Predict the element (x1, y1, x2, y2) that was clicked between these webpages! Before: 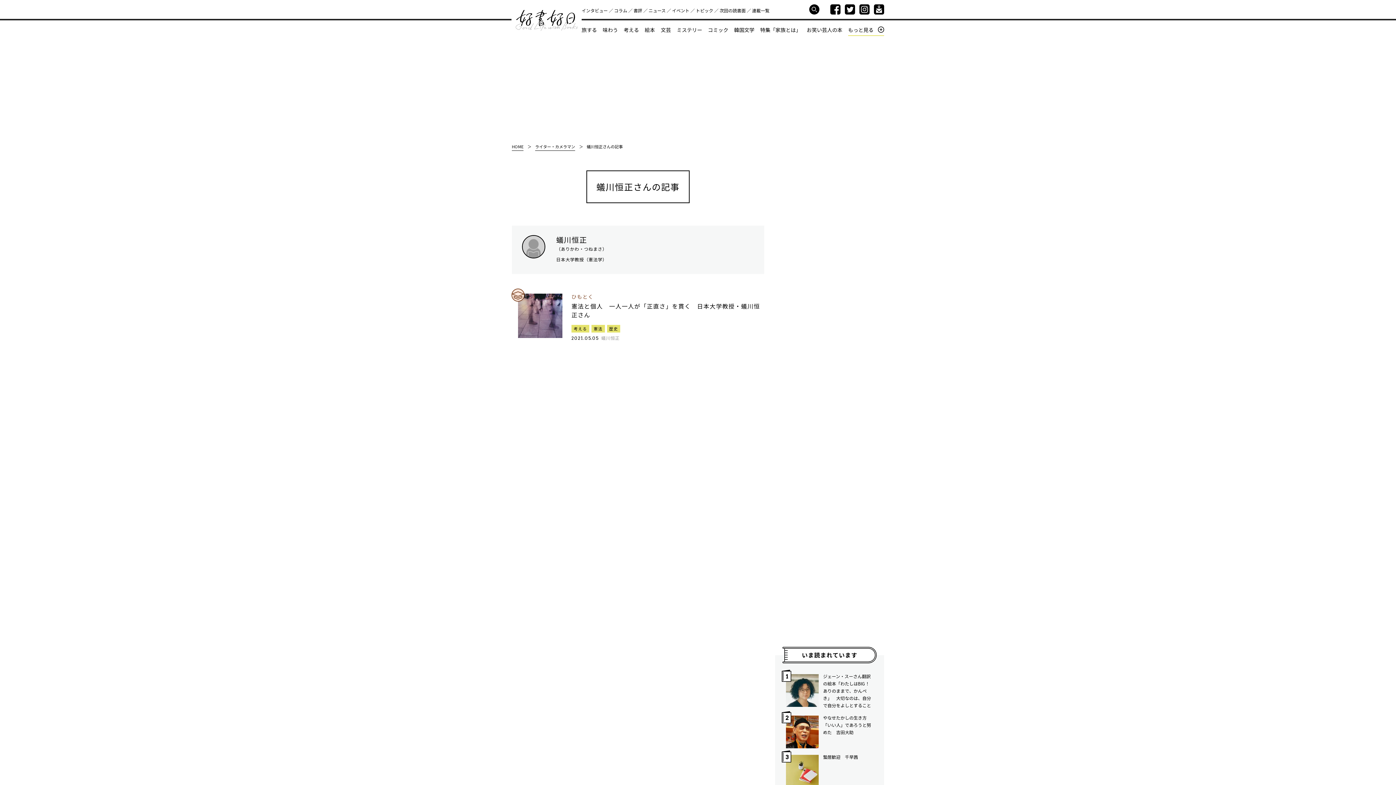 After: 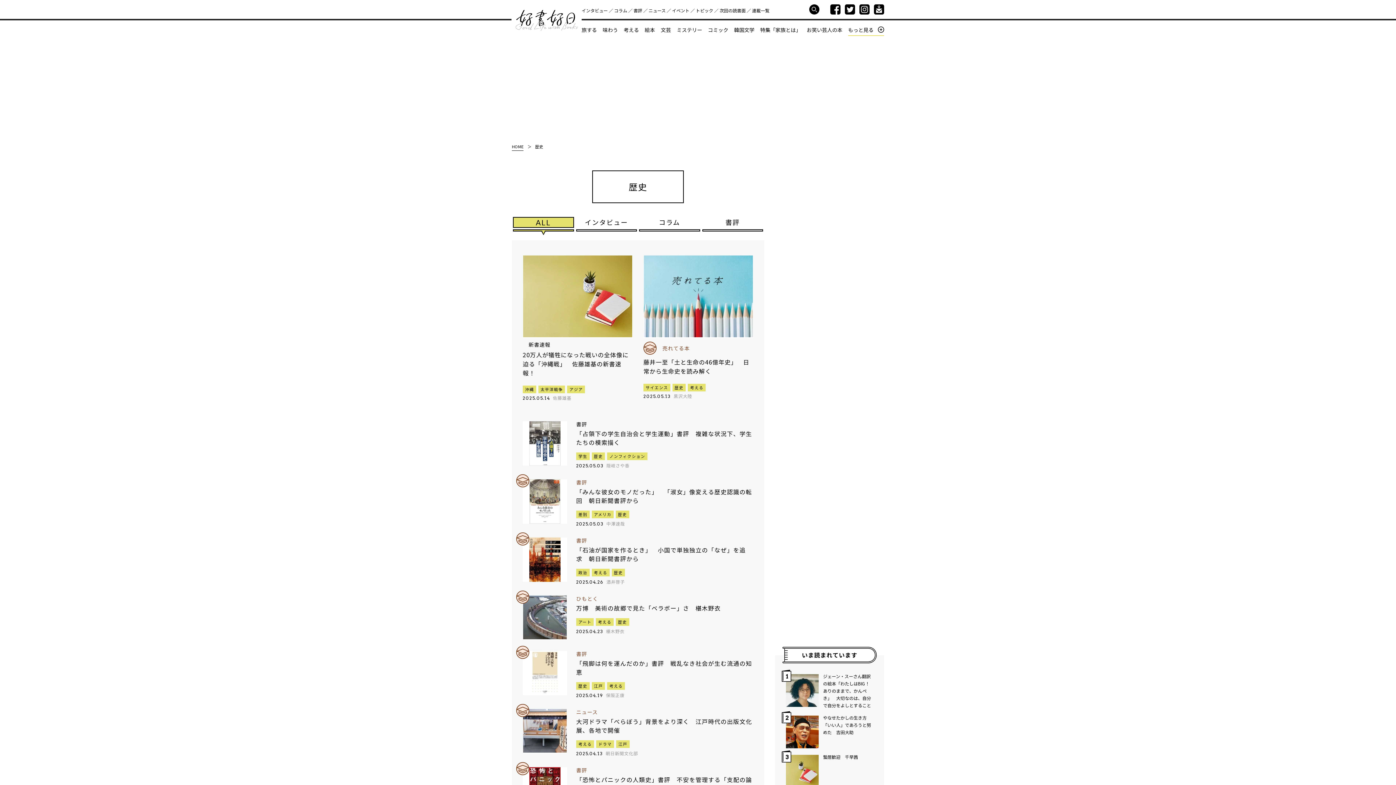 Action: label: 歴史 bbox: (607, 325, 620, 332)